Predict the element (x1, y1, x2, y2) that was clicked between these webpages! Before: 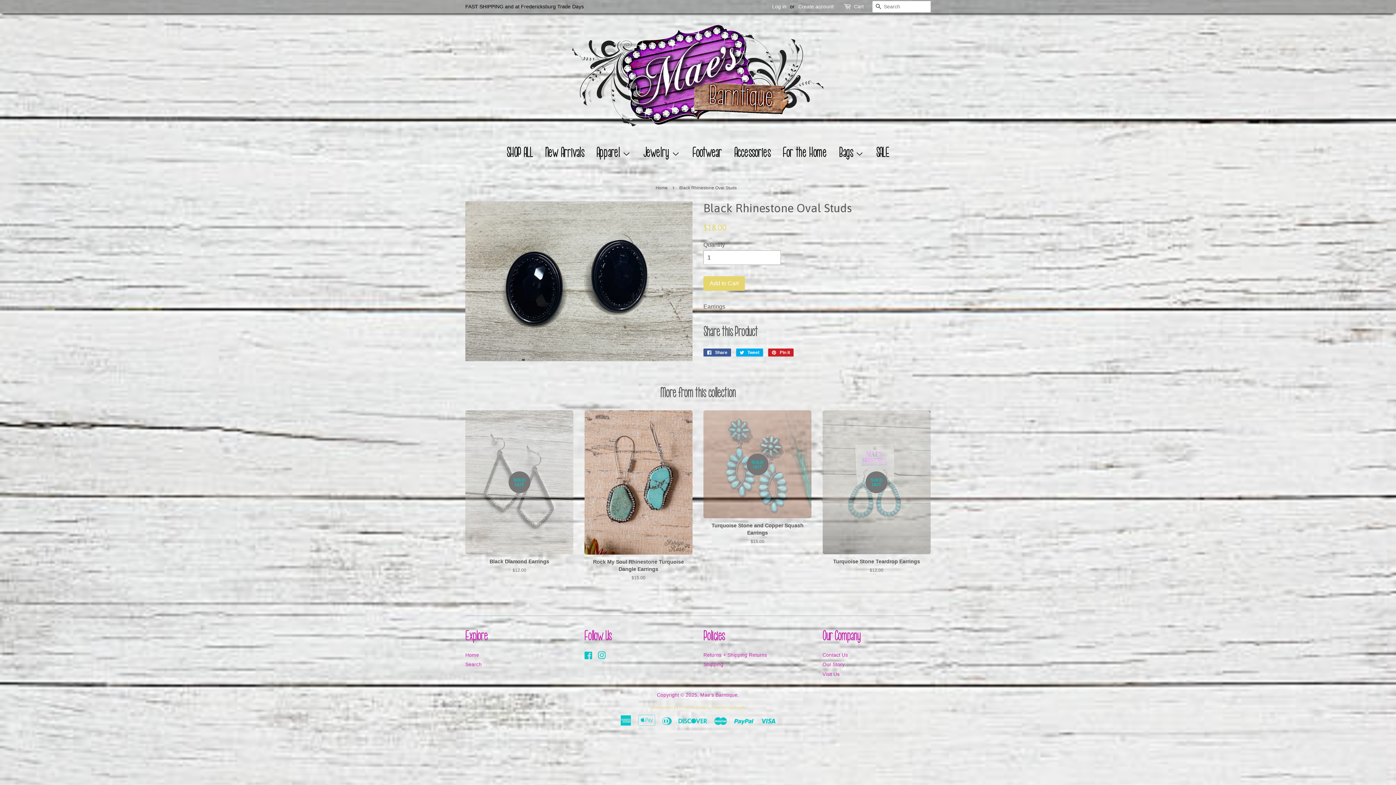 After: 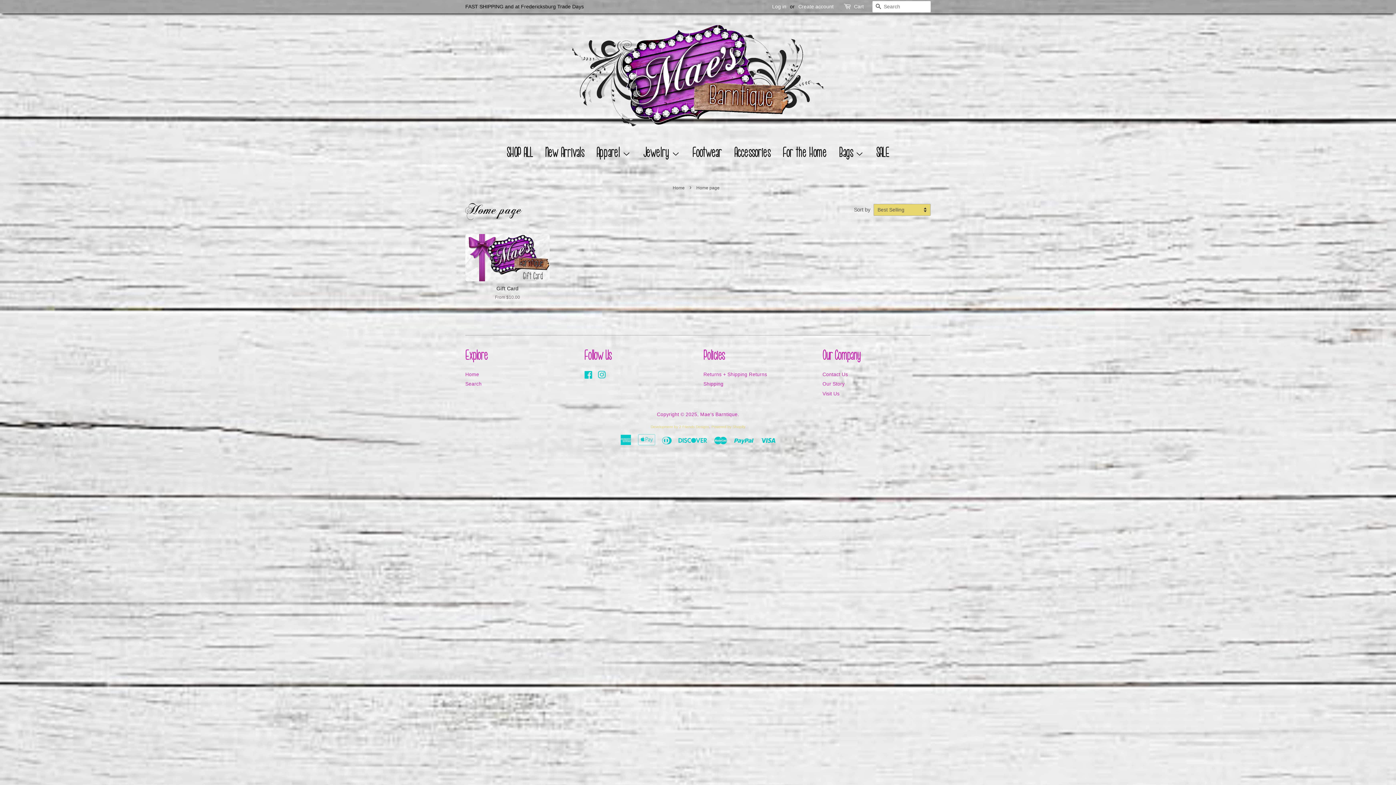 Action: bbox: (465, 652, 479, 658) label: Home